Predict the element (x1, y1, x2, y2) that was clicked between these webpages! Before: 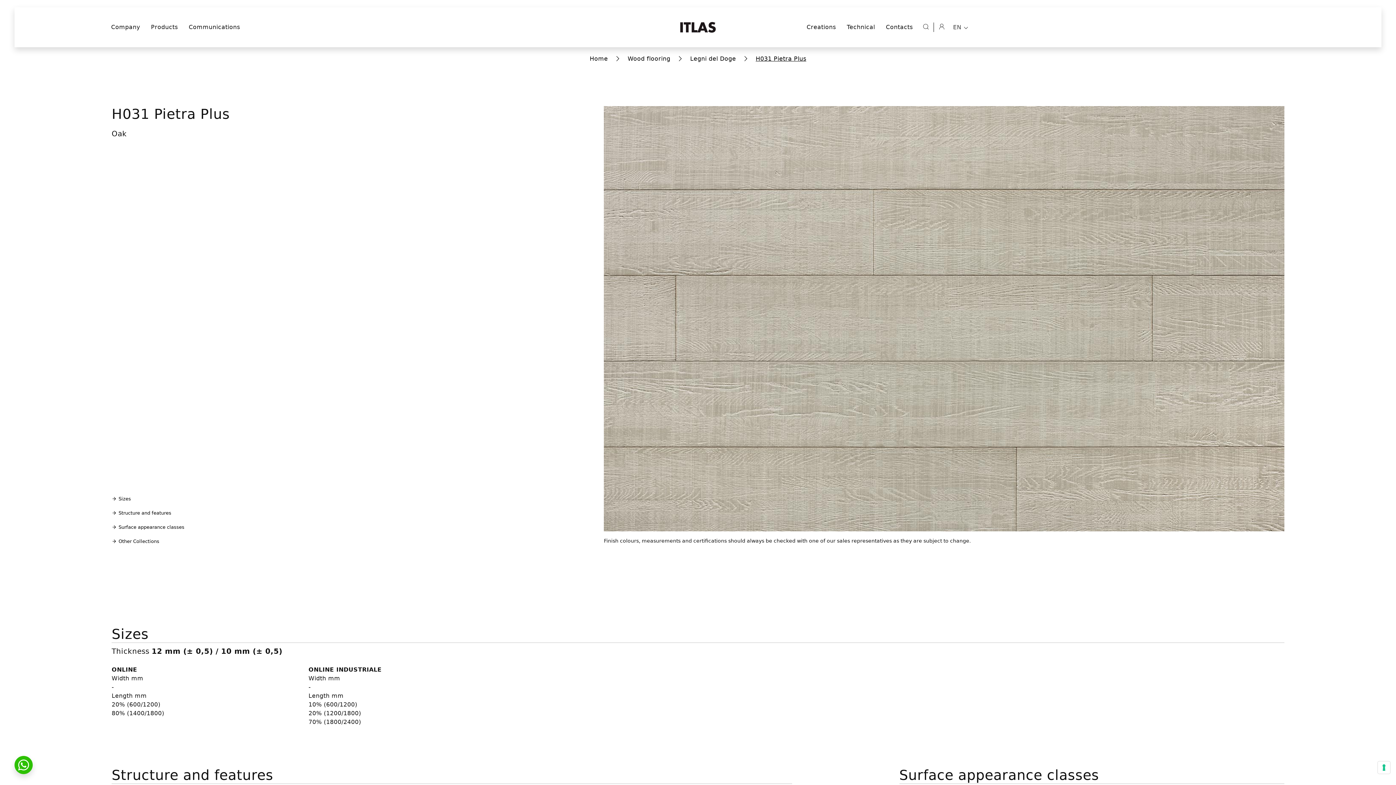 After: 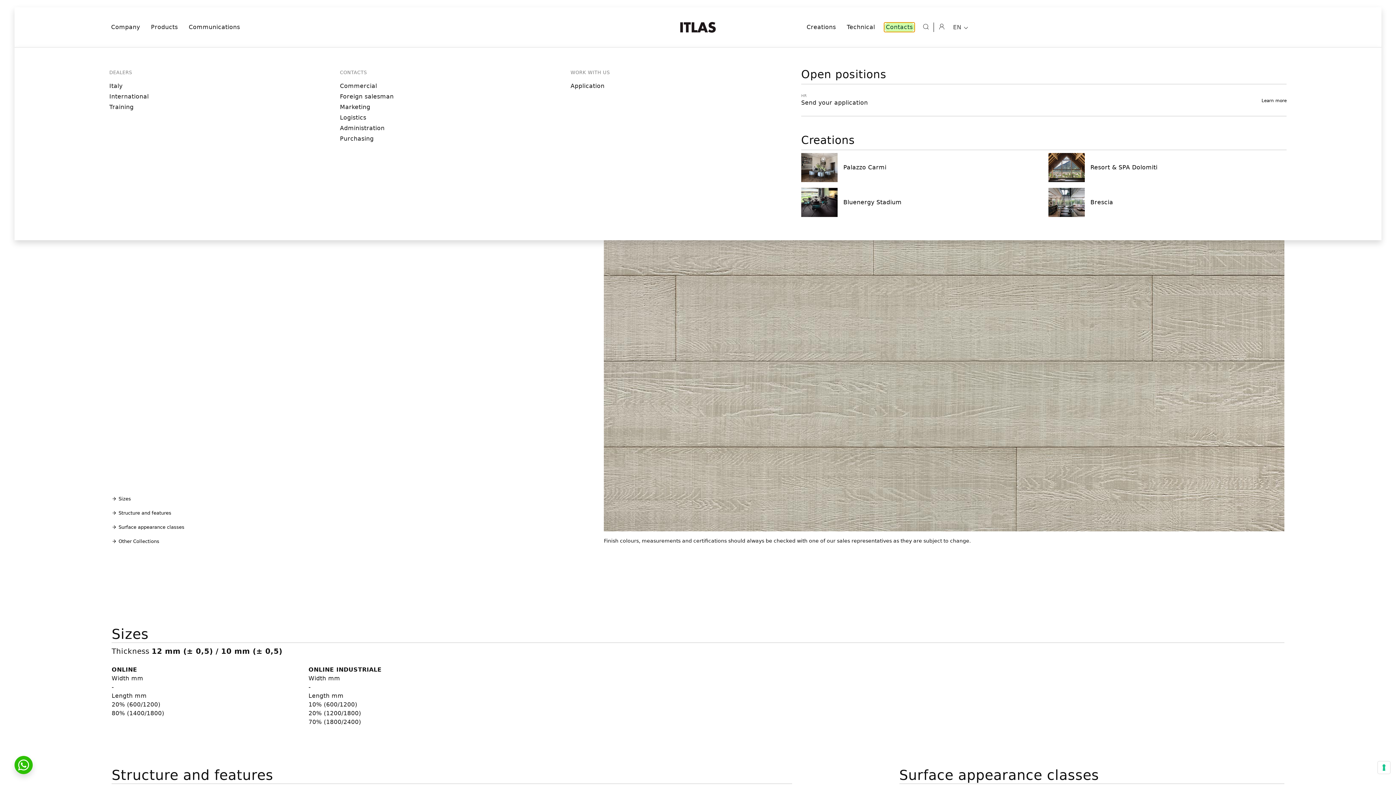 Action: label: Contacts bbox: (884, 22, 914, 32)